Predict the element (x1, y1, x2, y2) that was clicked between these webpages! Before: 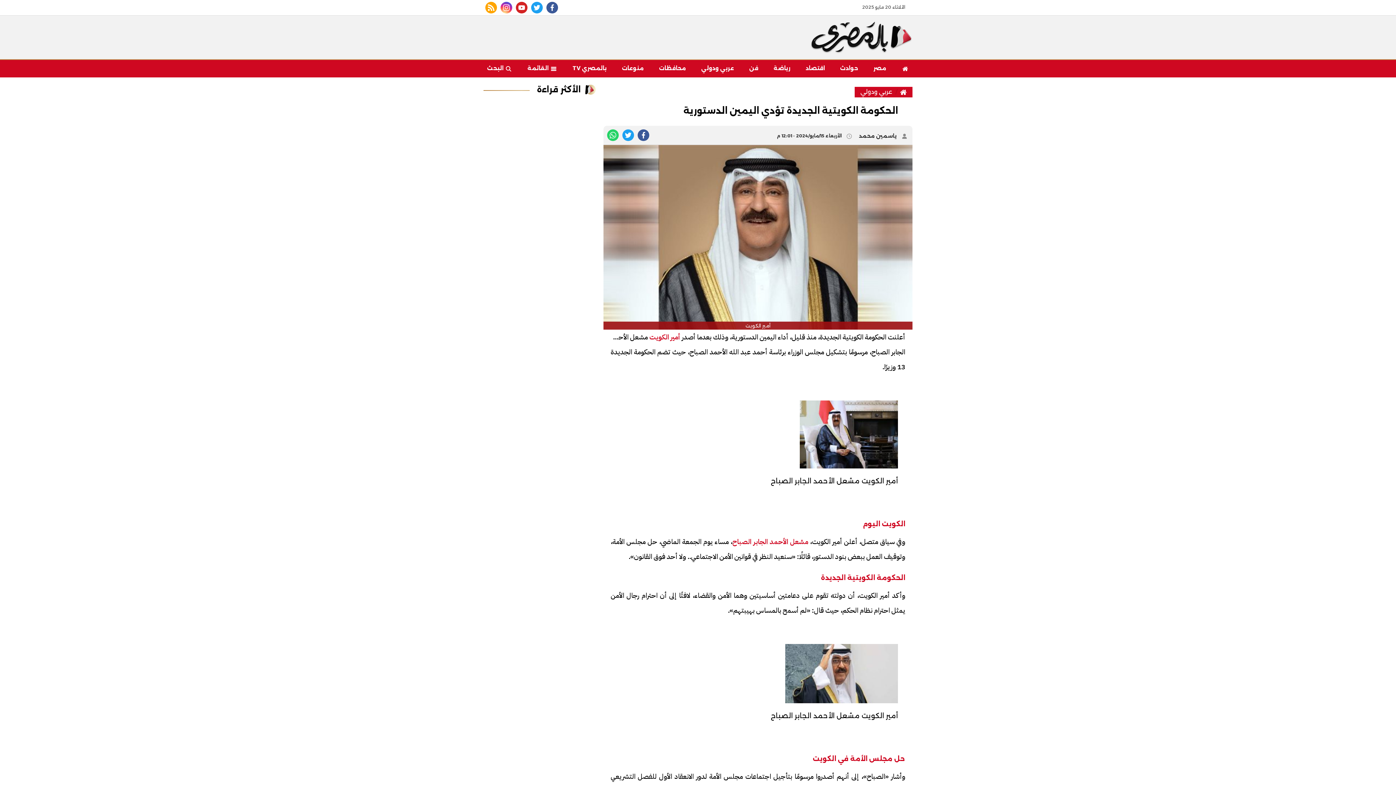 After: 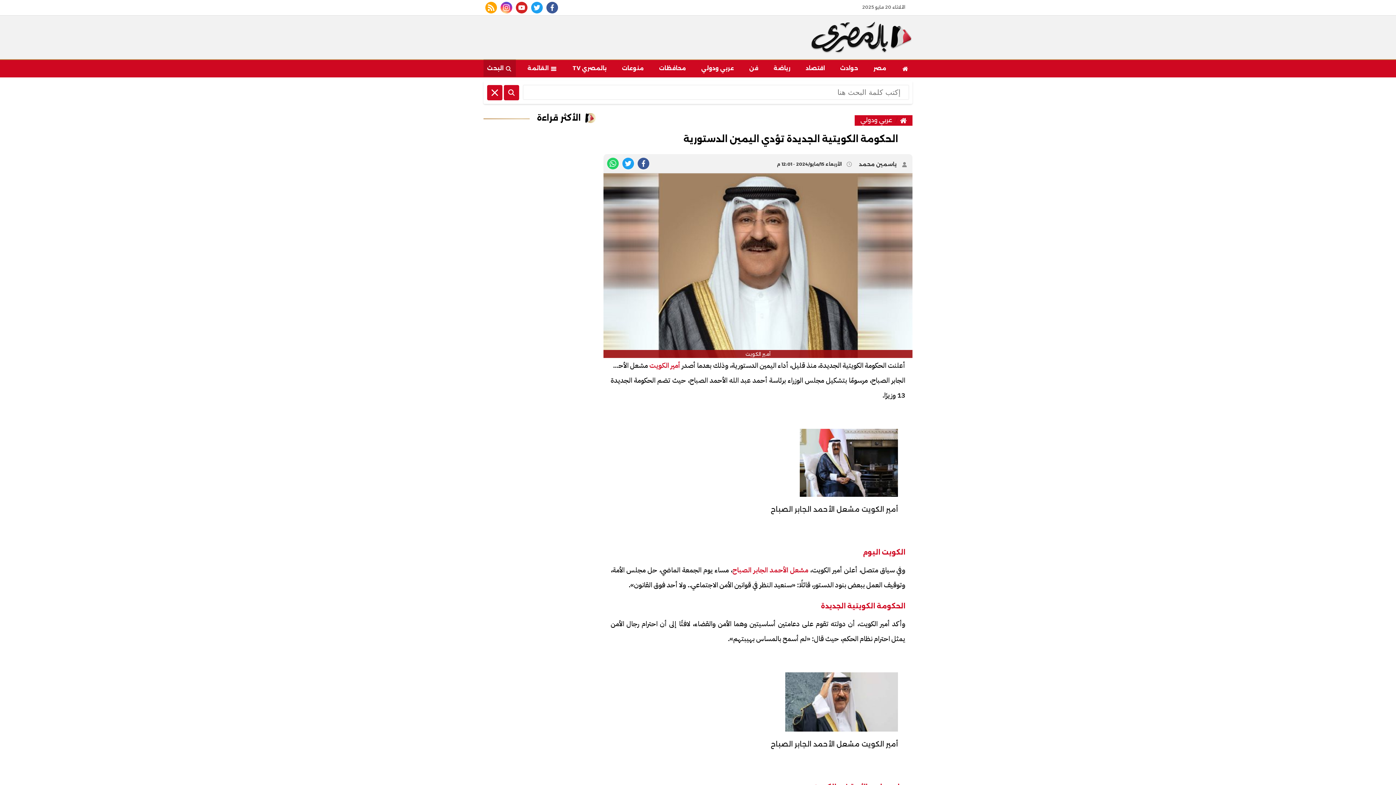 Action: bbox: (483, 59, 516, 77) label:  البحث